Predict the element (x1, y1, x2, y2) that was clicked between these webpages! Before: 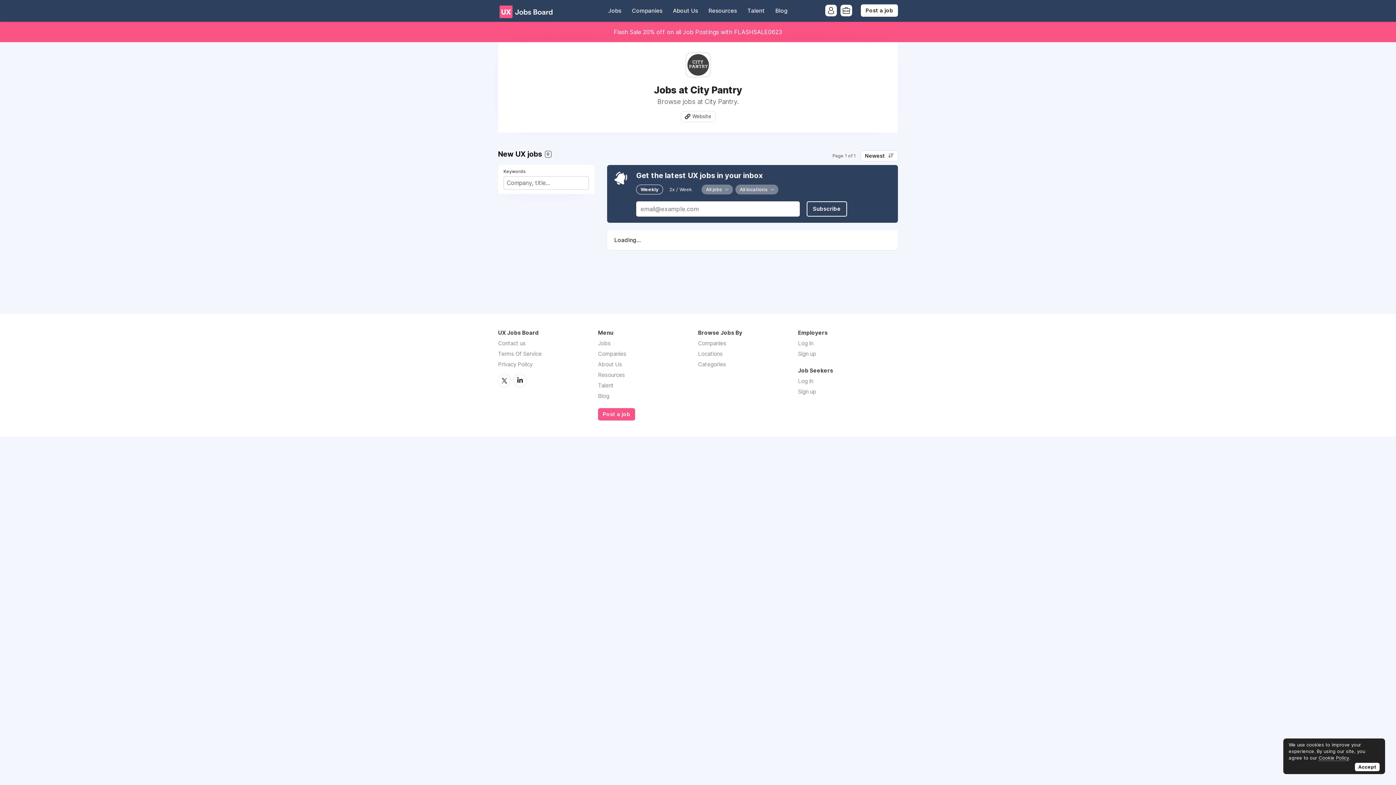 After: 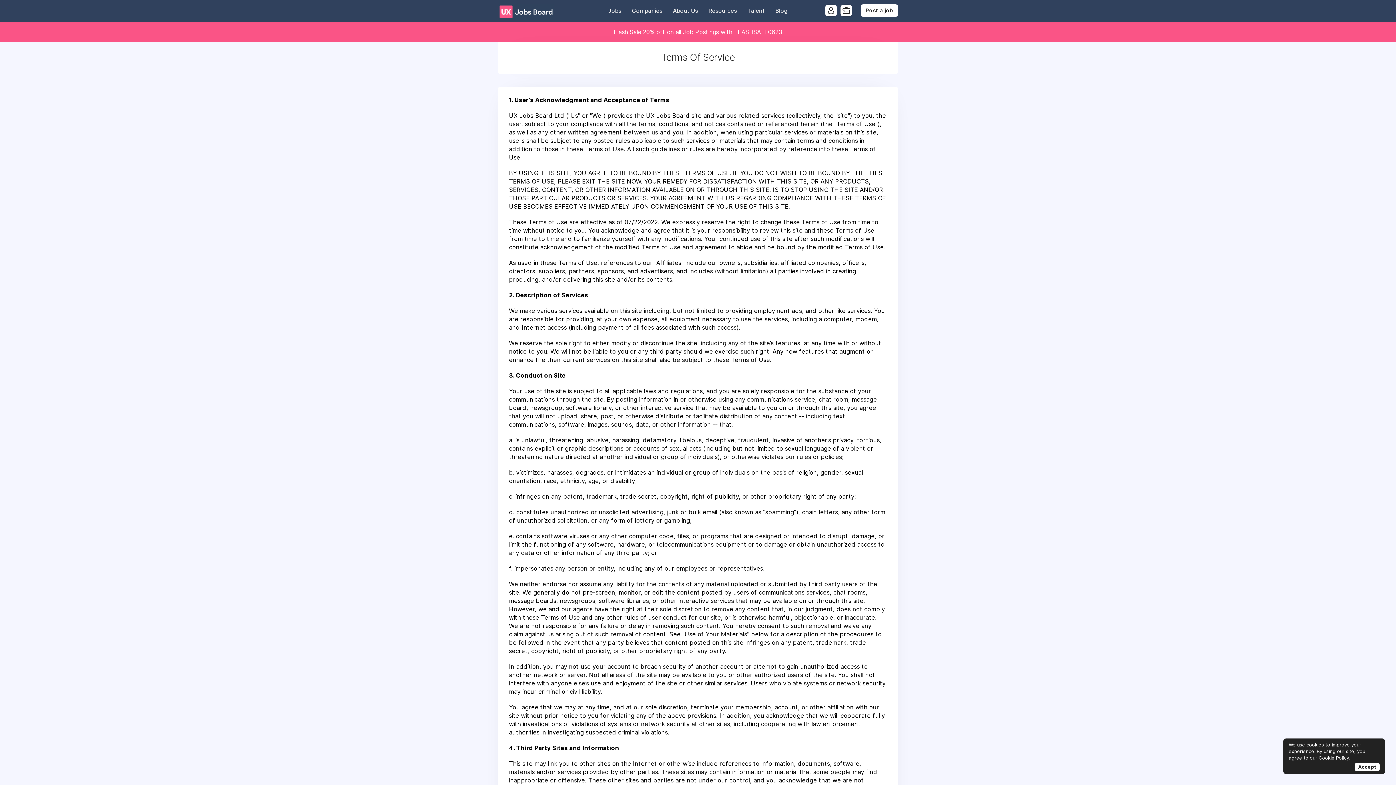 Action: label: Terms Of Service bbox: (498, 350, 541, 357)